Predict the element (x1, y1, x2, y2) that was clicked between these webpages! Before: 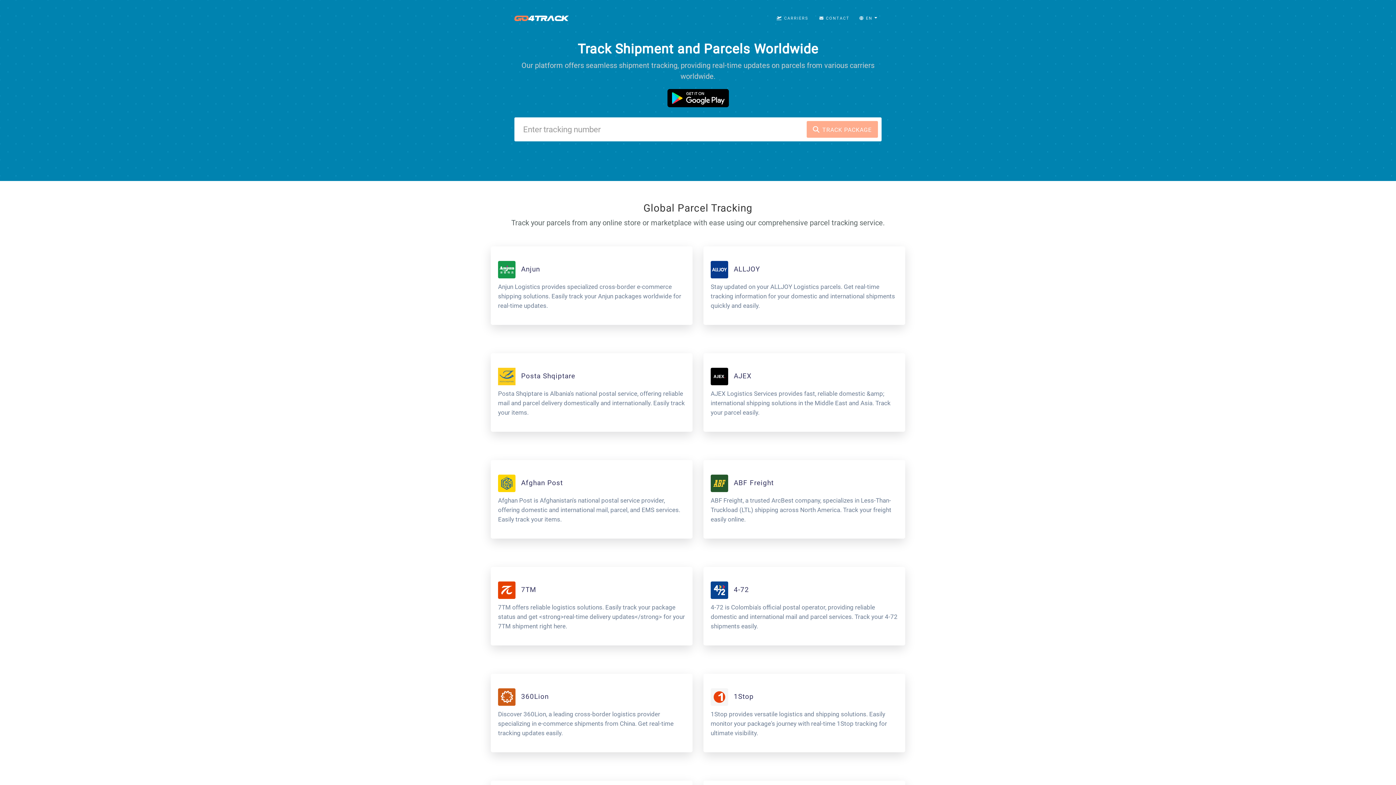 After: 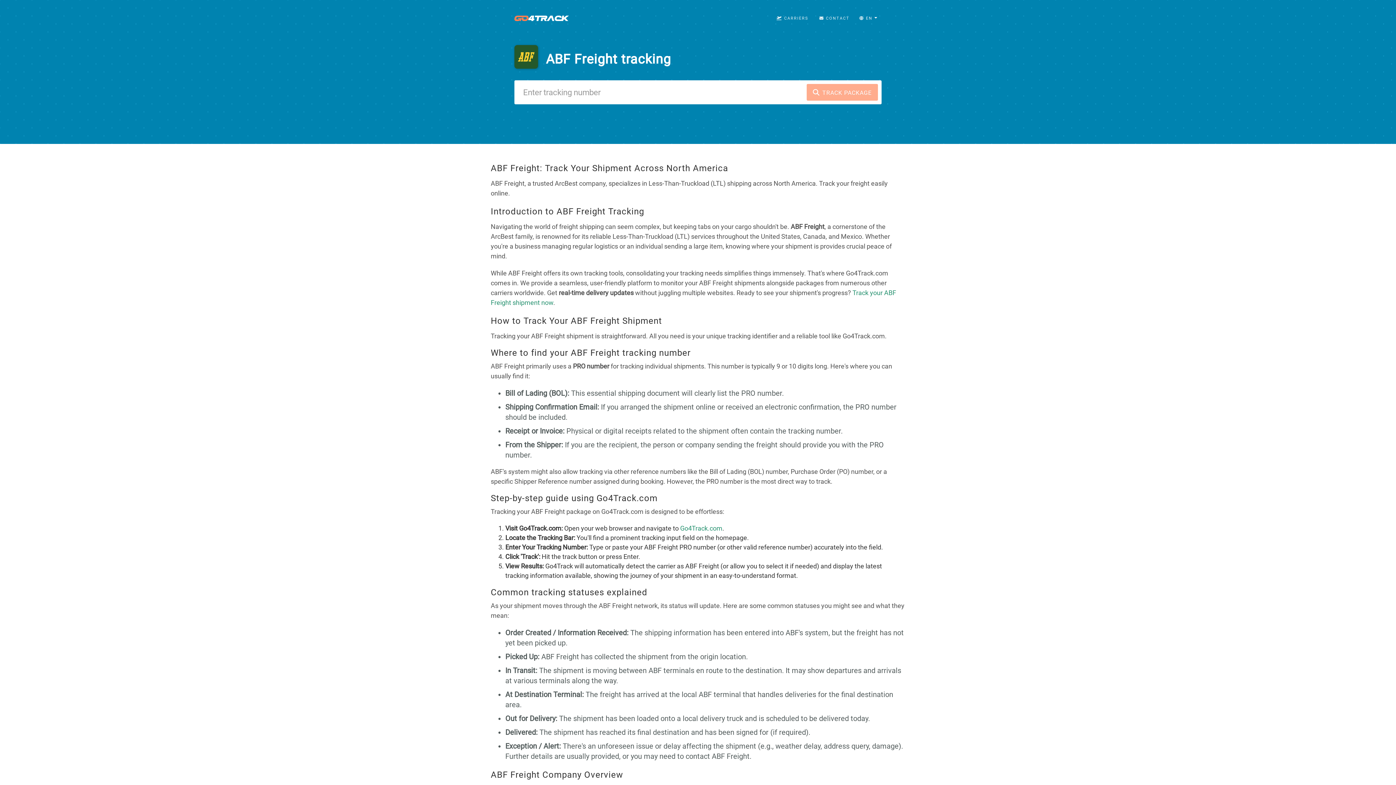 Action: bbox: (710, 475, 898, 492) label:  ABF Freight